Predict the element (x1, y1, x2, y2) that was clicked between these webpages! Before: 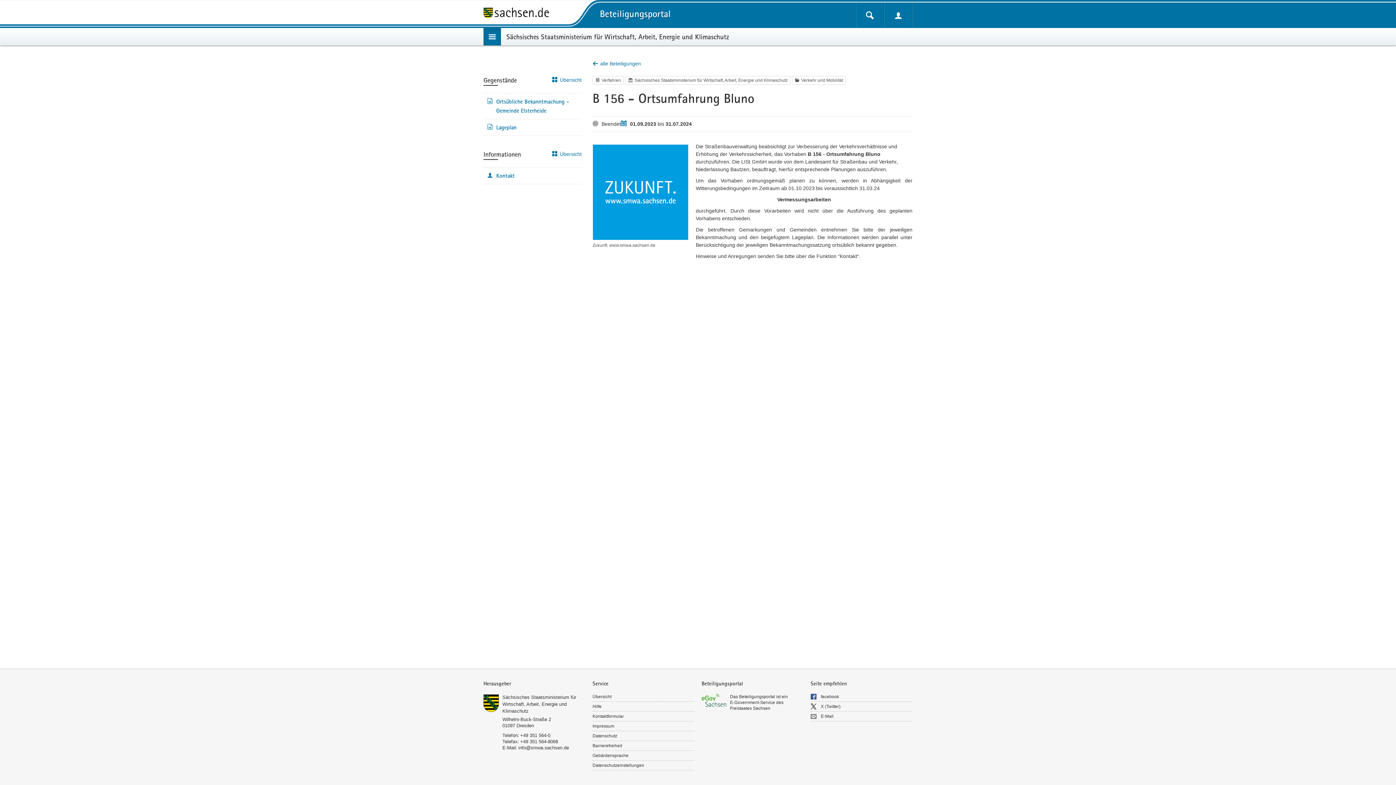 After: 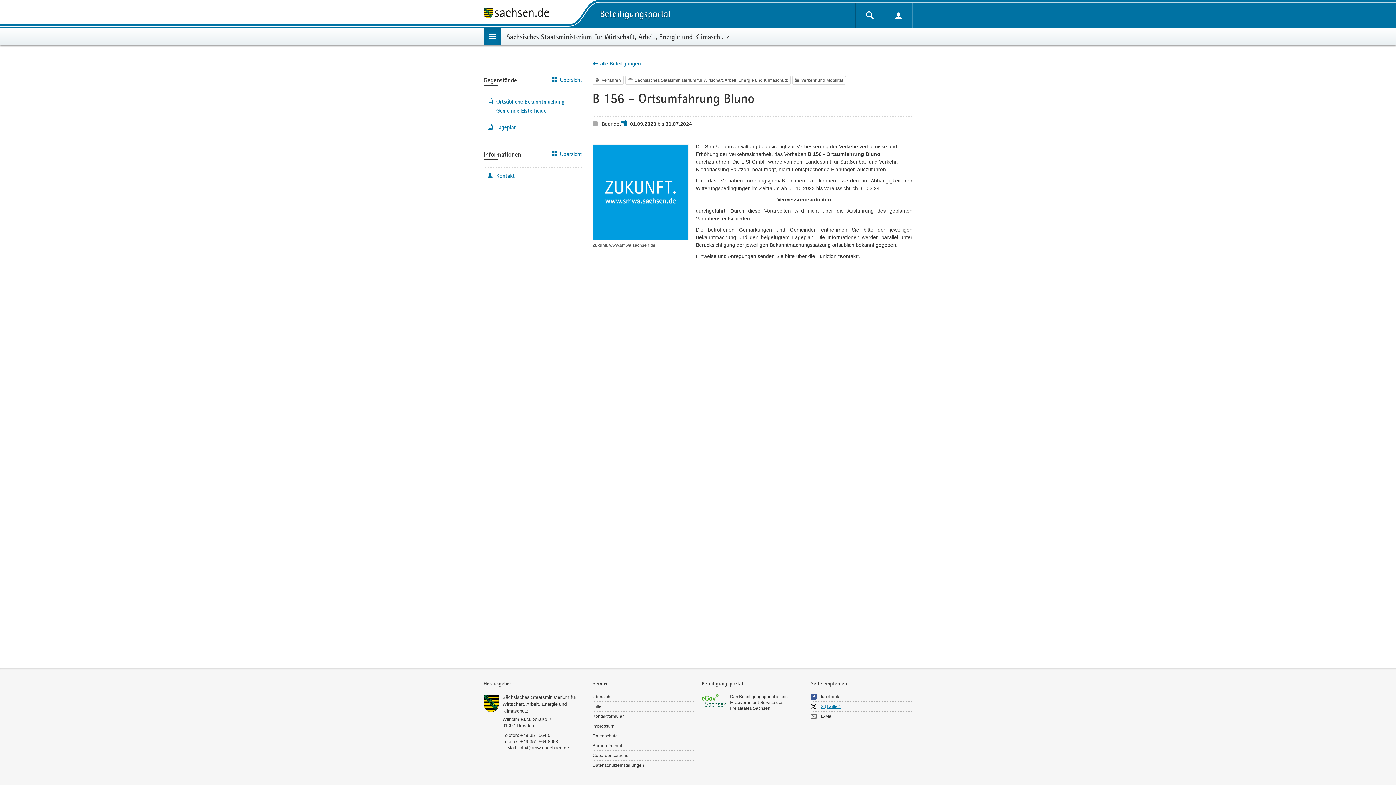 Action: bbox: (810, 702, 912, 711) label: X (Twitter)